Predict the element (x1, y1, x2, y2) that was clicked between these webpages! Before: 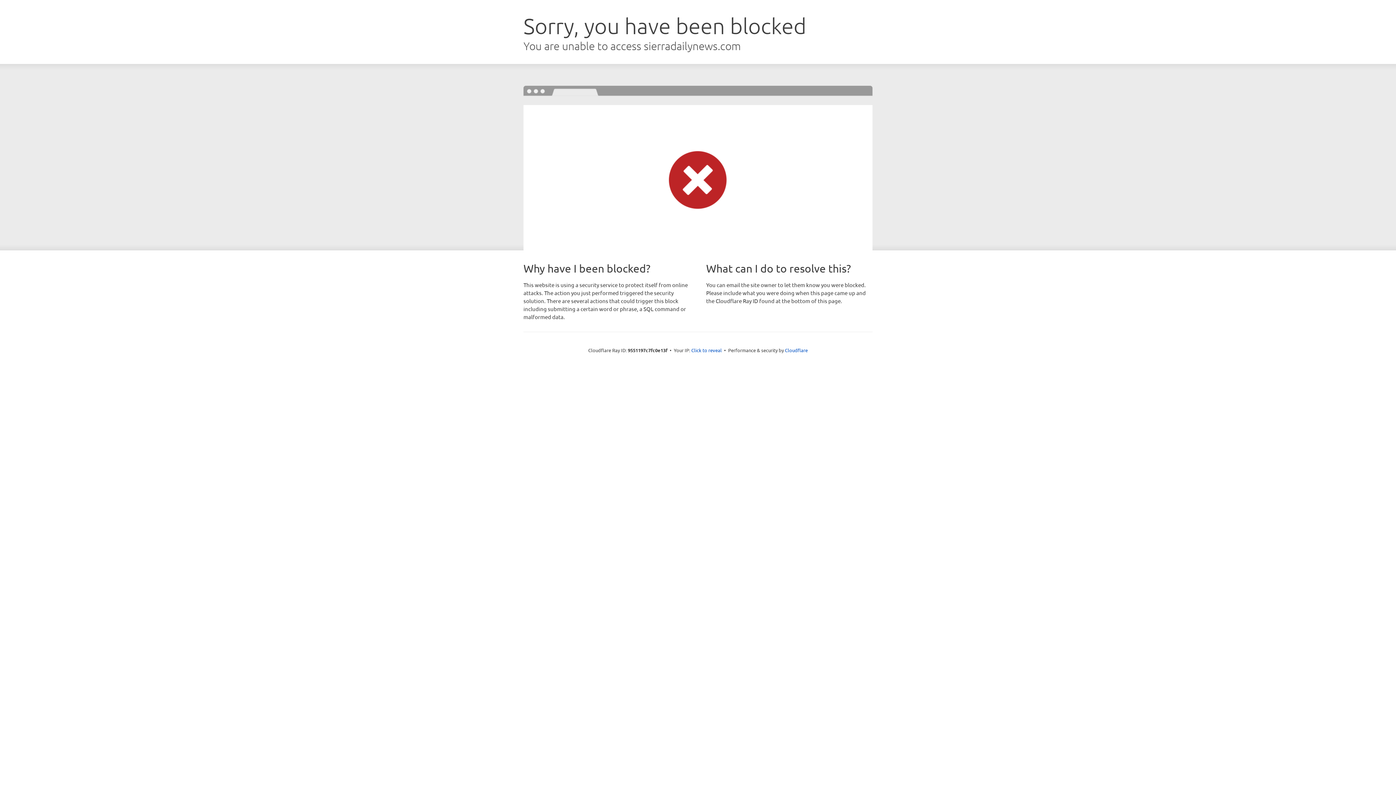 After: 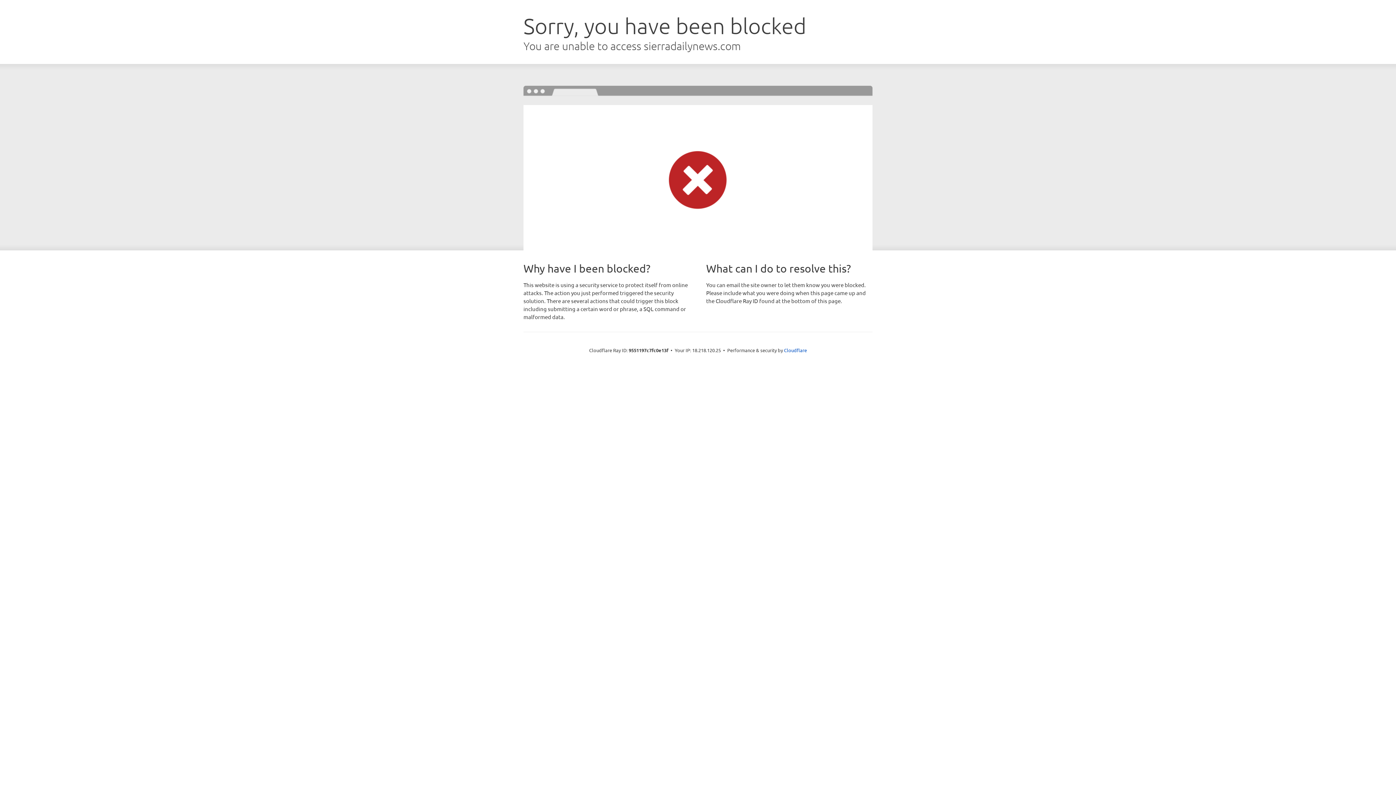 Action: bbox: (691, 346, 722, 353) label: Click to reveal